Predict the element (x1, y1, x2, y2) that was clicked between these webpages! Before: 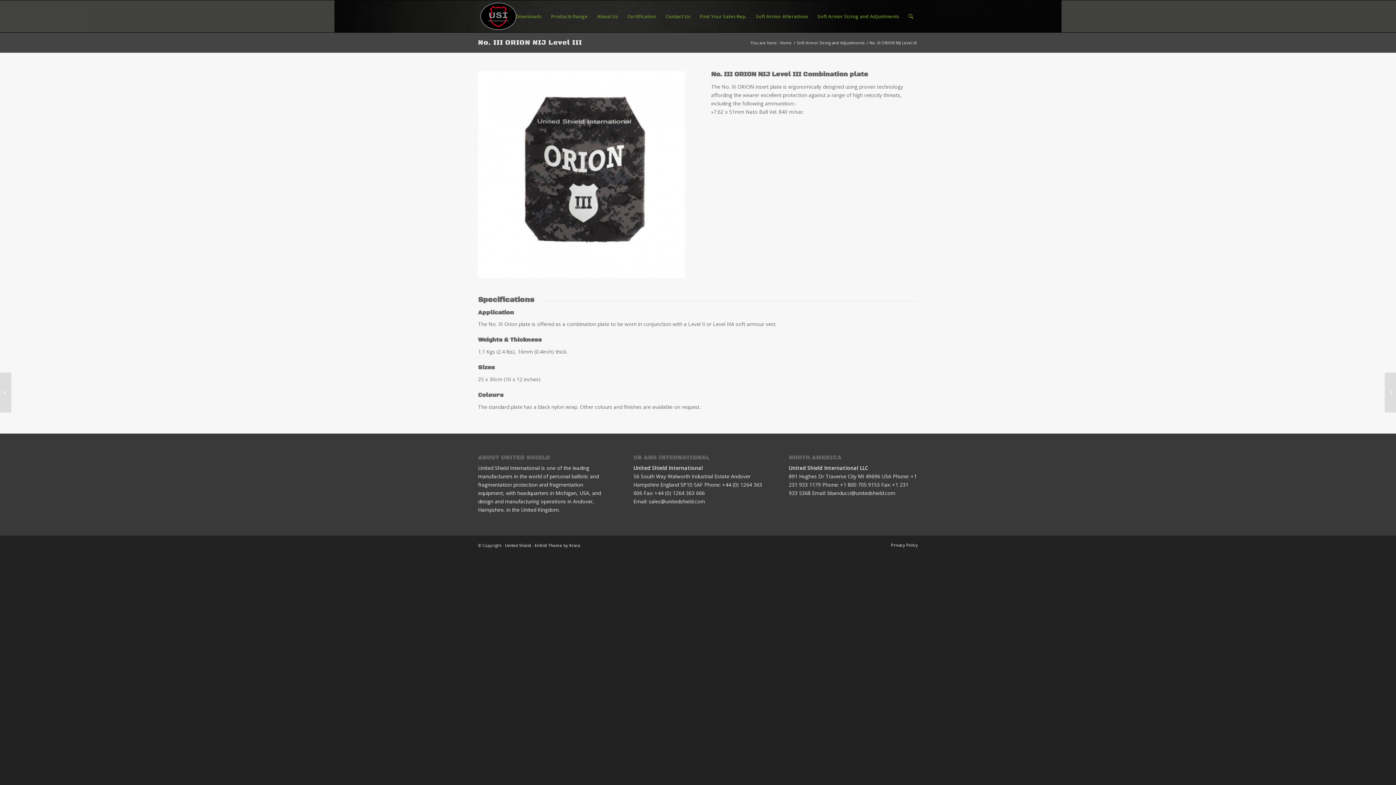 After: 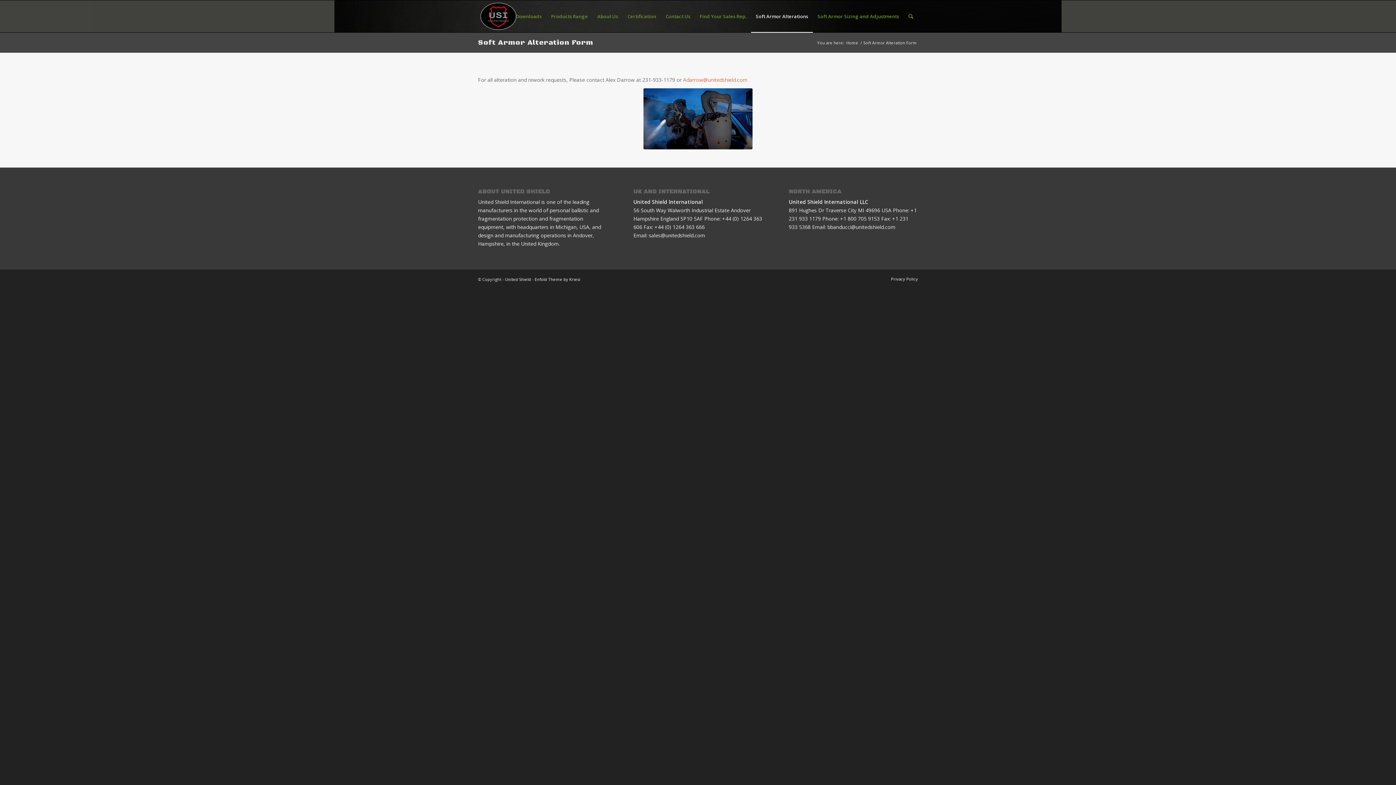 Action: label: Soft Armor Alterations bbox: (751, 0, 813, 32)